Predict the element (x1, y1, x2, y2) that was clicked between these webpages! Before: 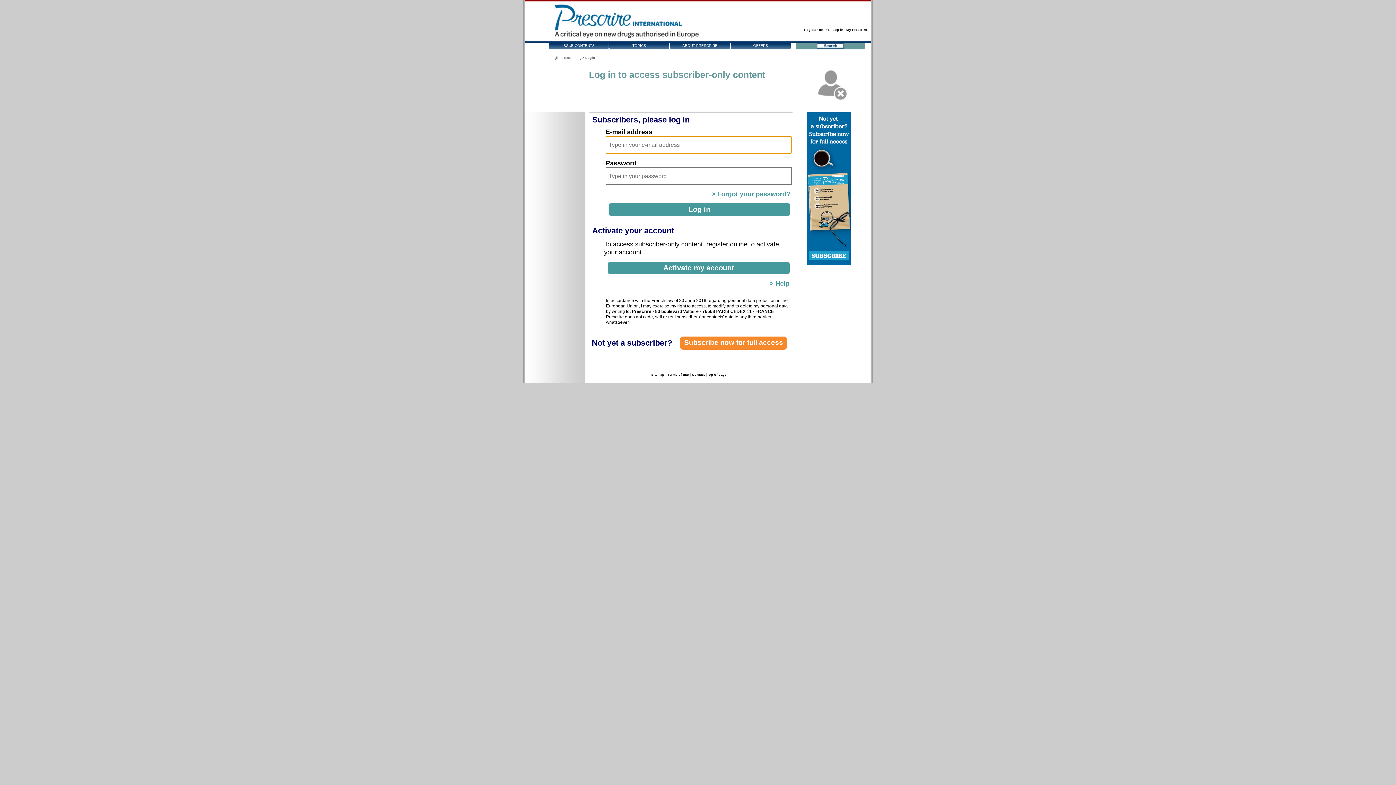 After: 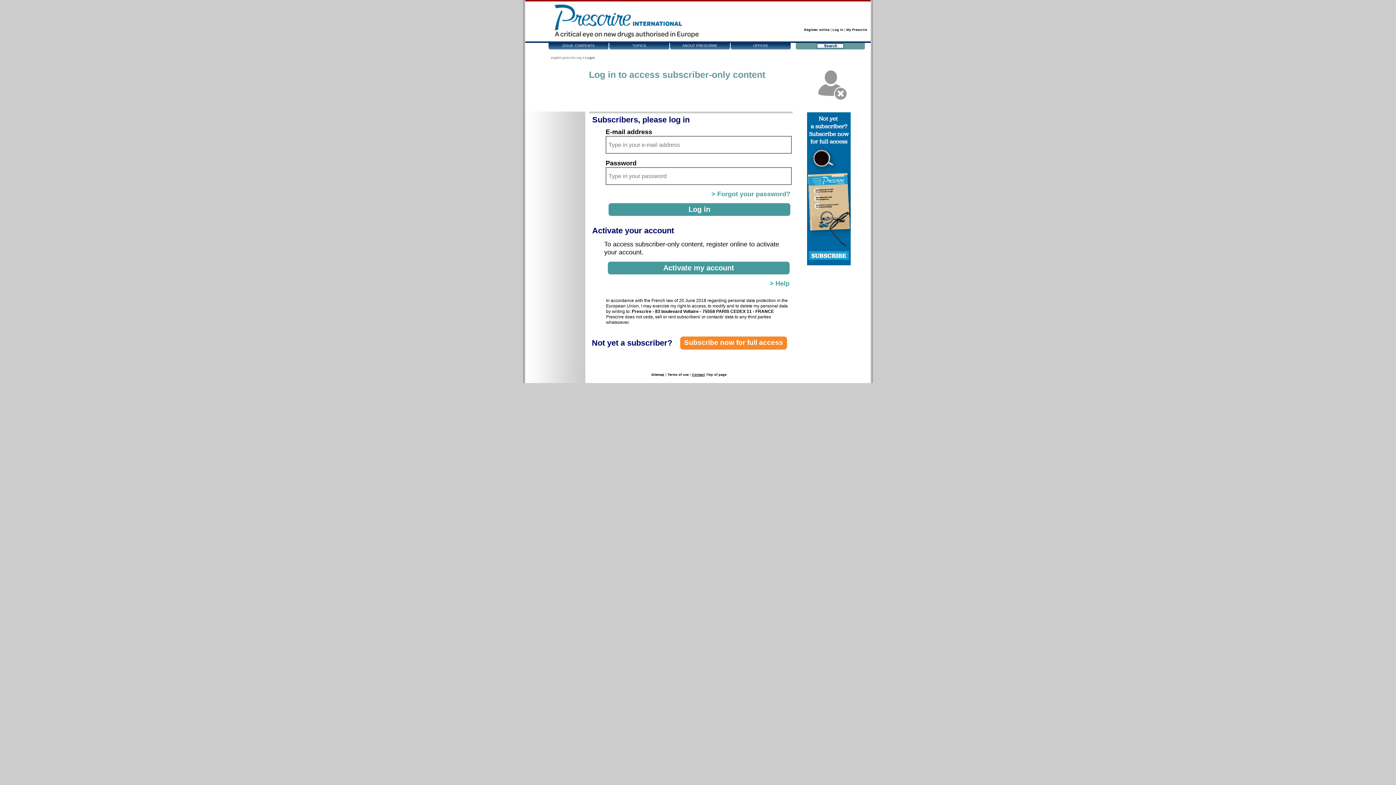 Action: label: Contact bbox: (692, 372, 704, 376)